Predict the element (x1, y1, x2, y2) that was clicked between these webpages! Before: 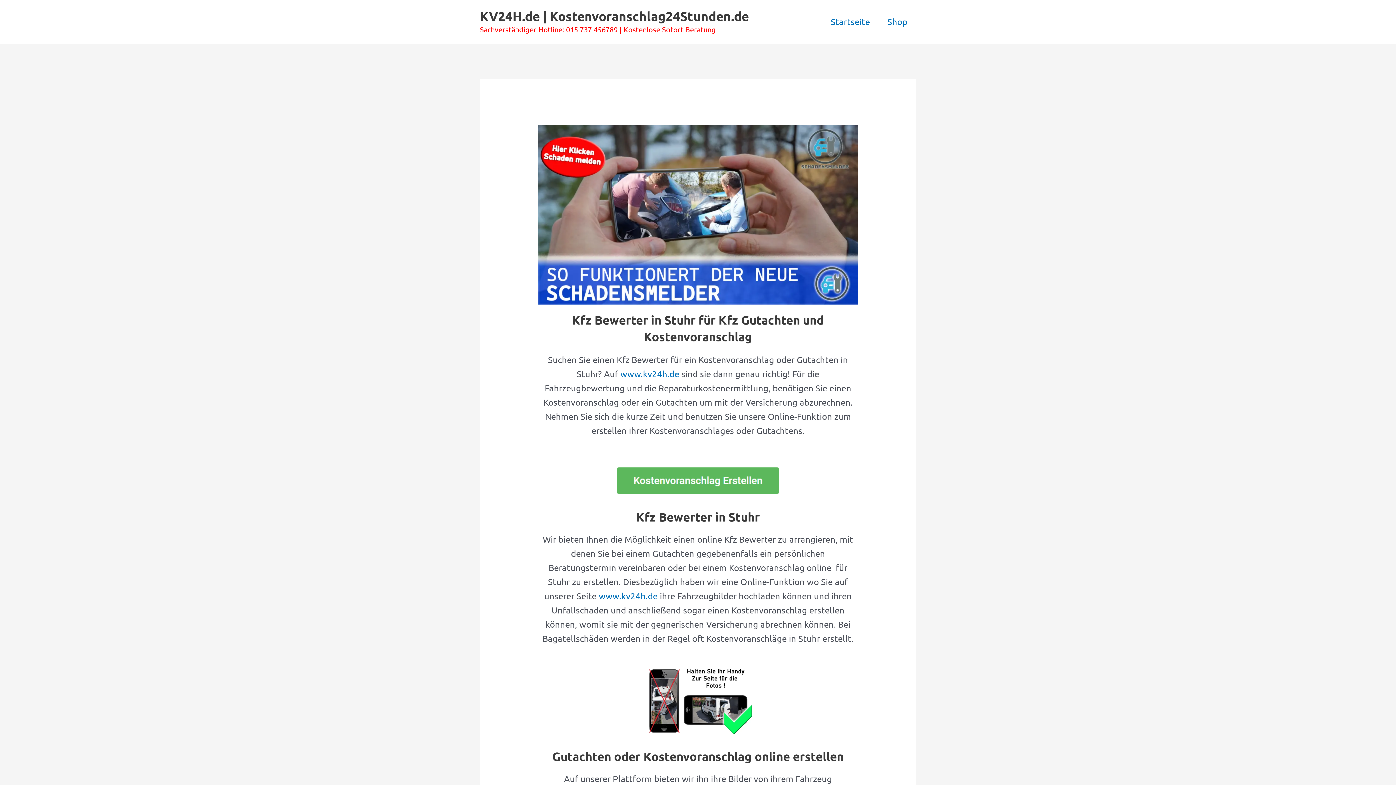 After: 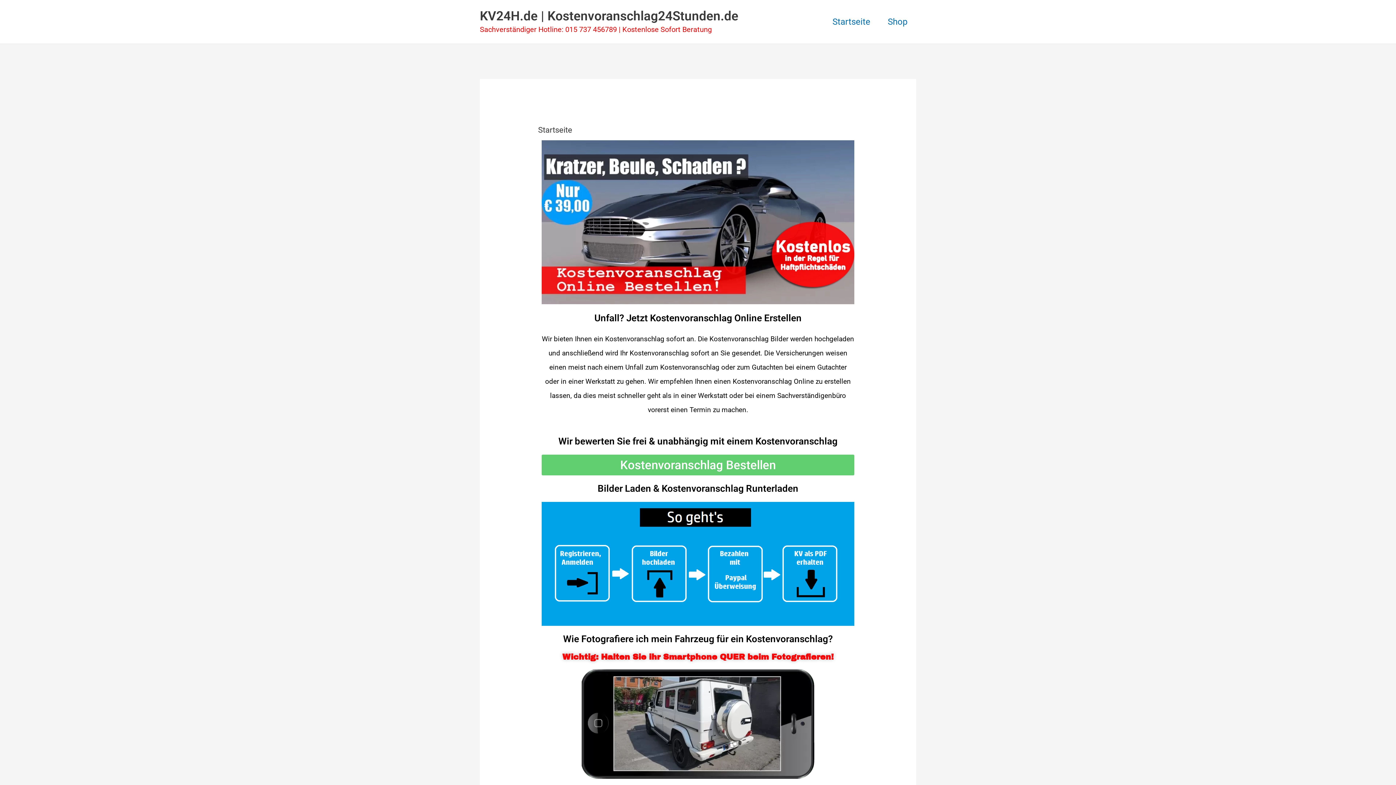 Action: label: KV24H.de | Kostenvoranschlag24Stunden.de bbox: (480, 8, 749, 24)